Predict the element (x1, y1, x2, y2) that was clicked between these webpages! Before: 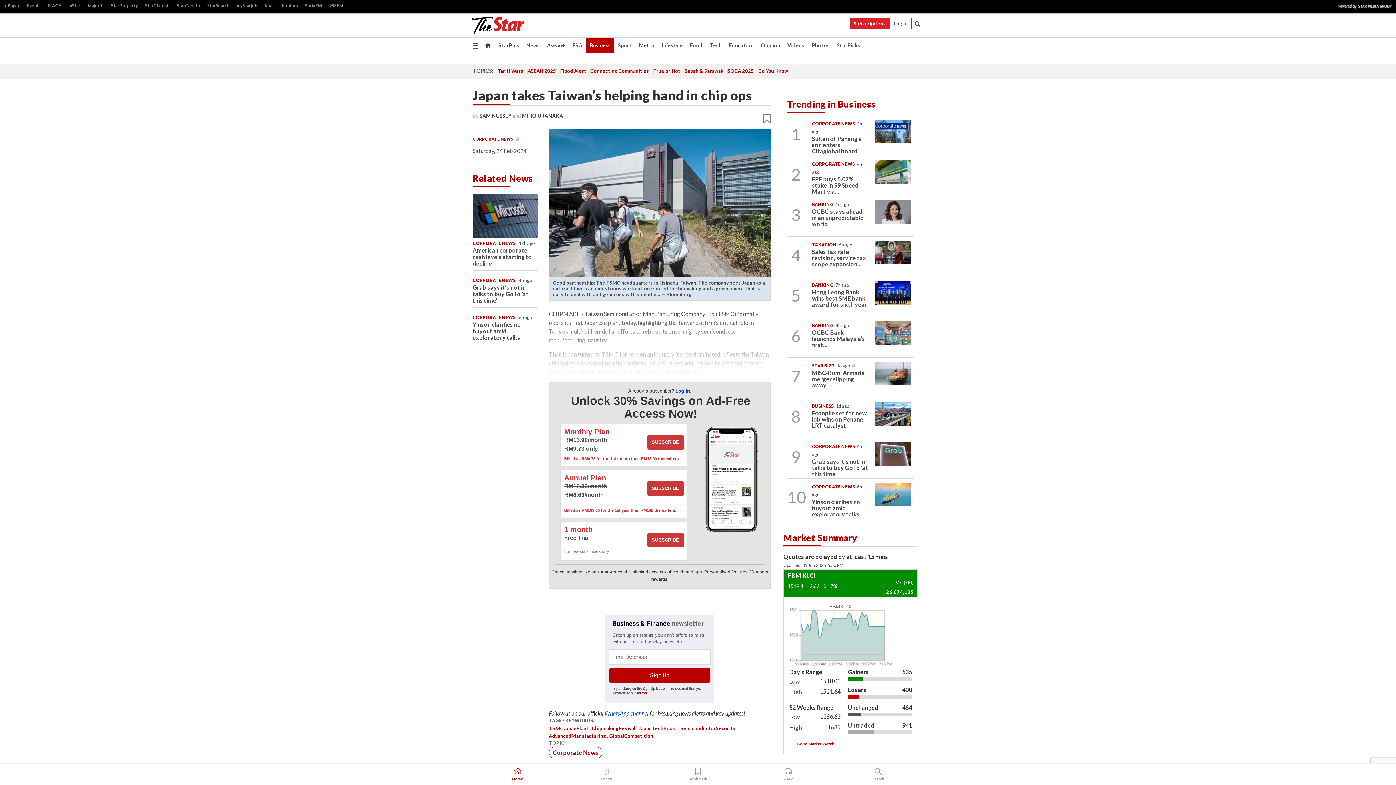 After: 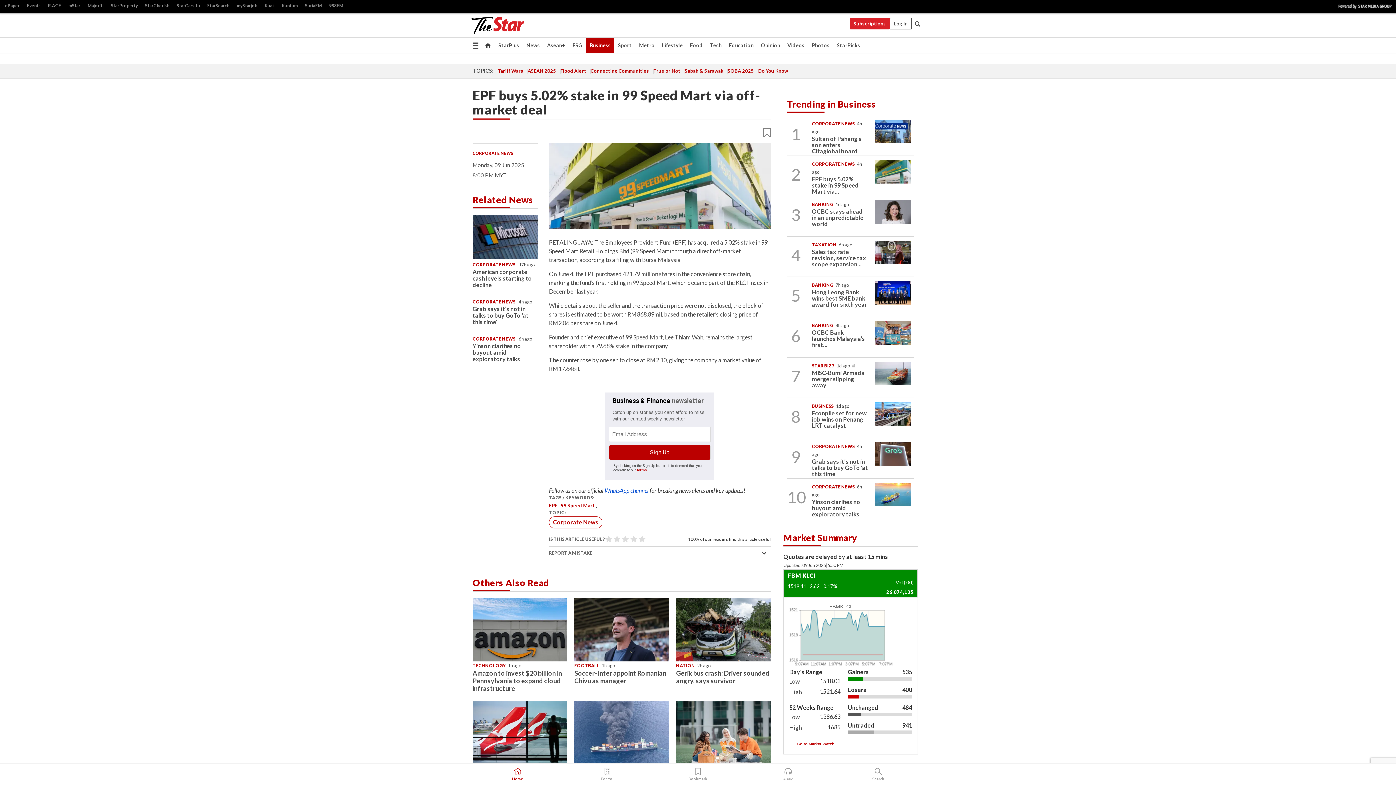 Action: label: EPF buys 5.02% stake in 99 Speed Mart via... bbox: (812, 175, 859, 194)